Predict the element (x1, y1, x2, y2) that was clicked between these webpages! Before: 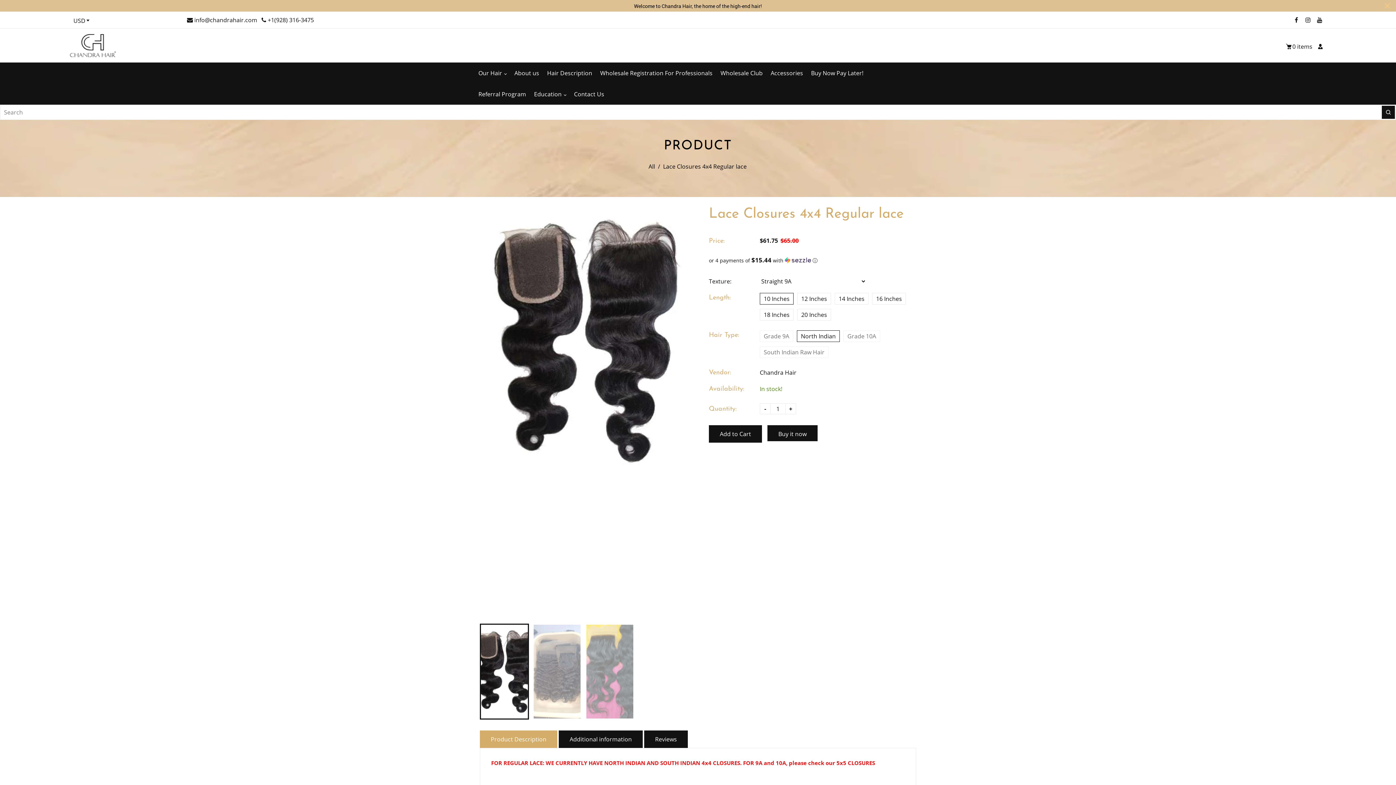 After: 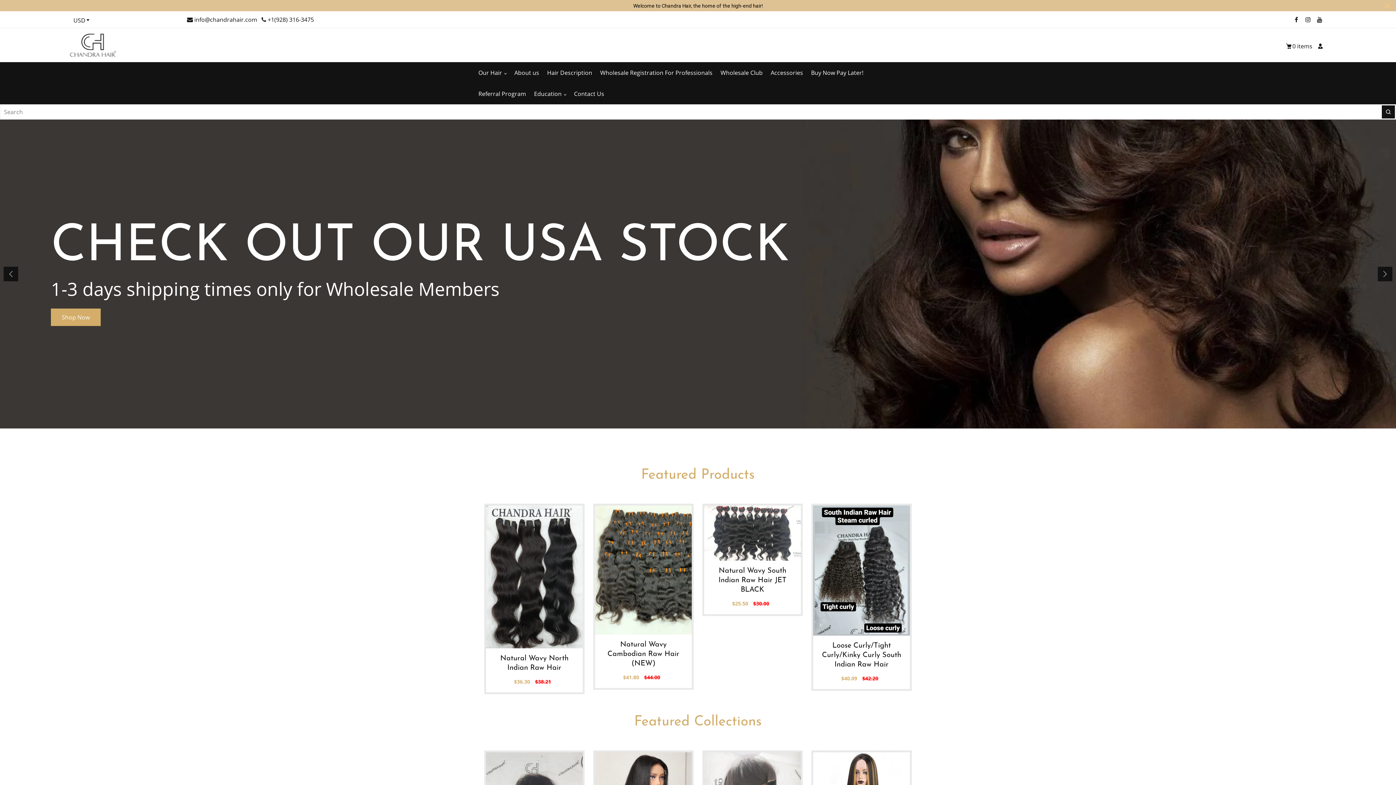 Action: bbox: (69, 41, 116, 49)